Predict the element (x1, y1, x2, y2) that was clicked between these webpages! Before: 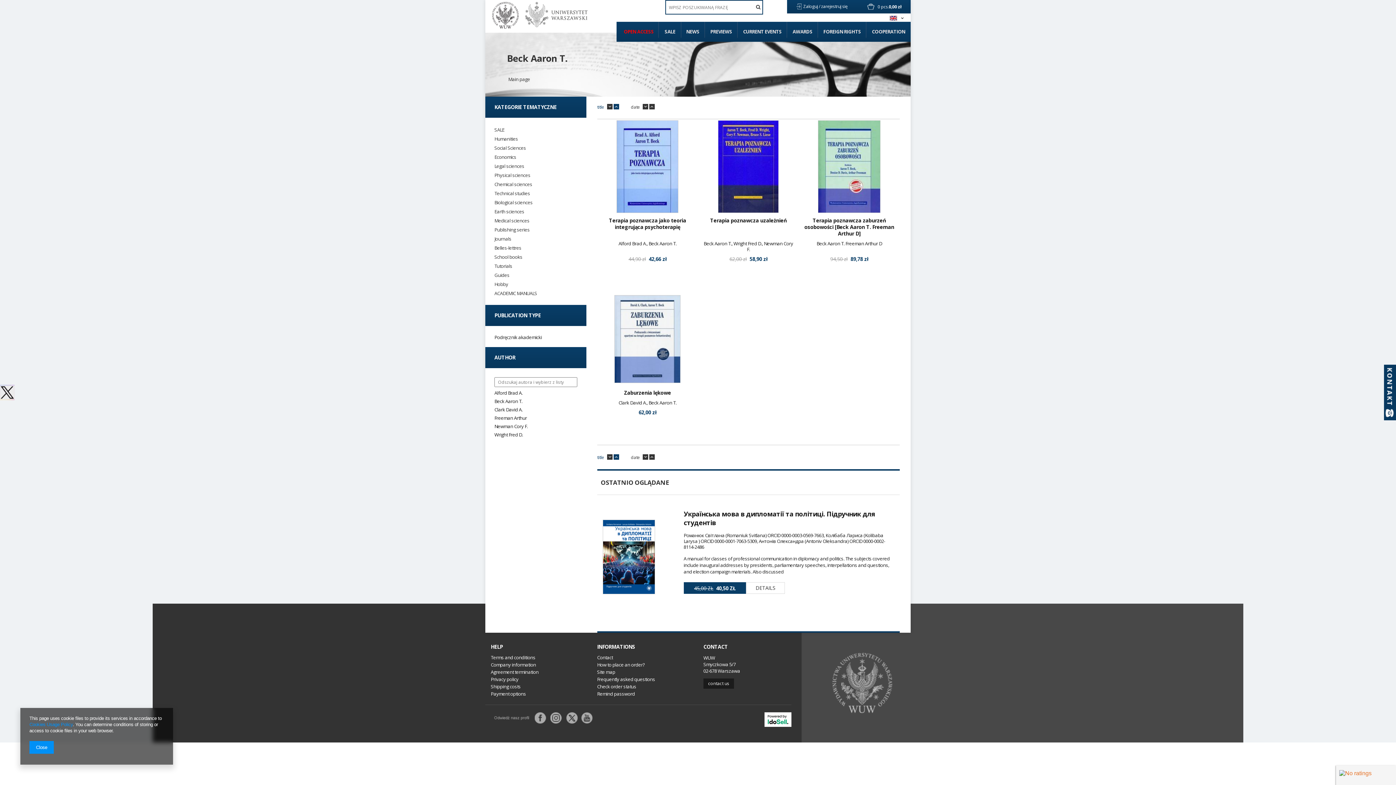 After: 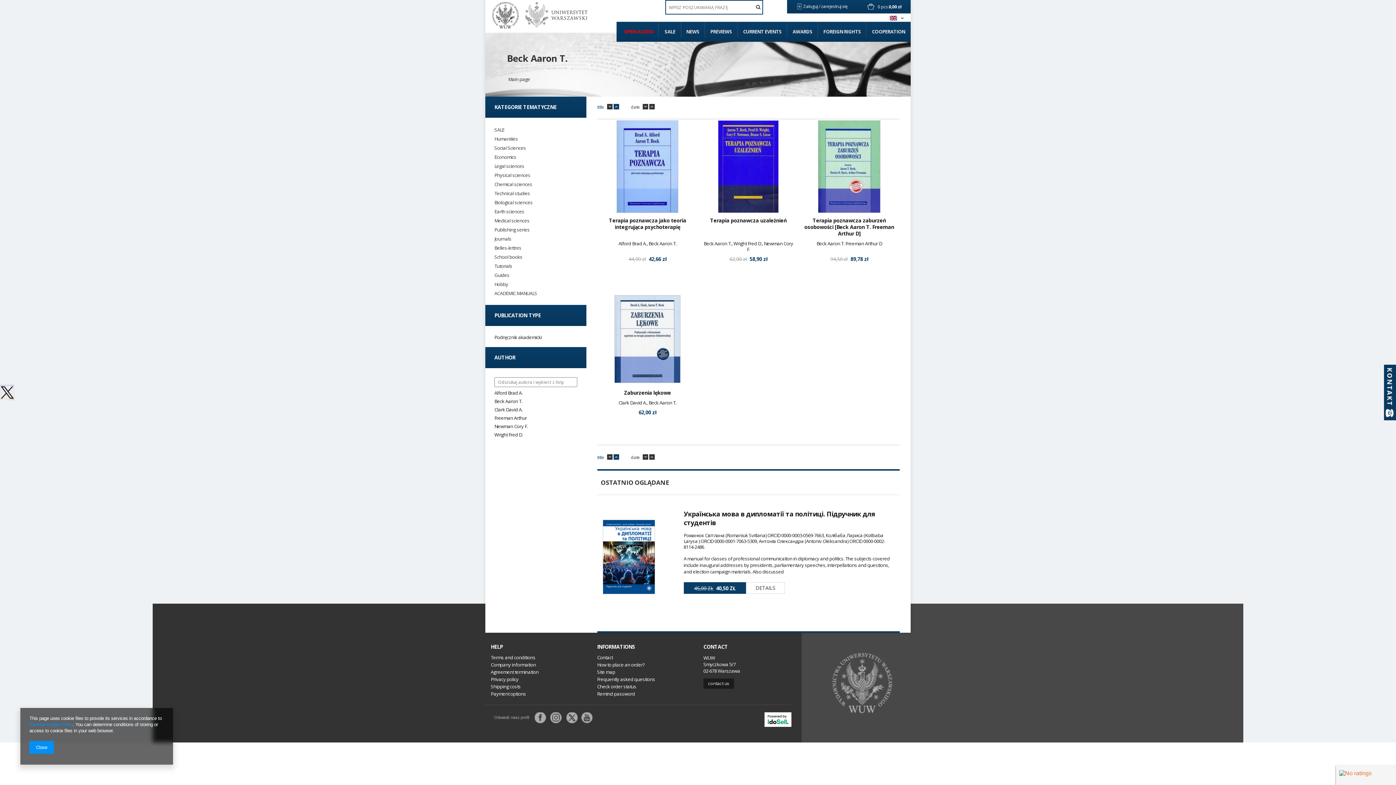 Action: bbox: (579, 720, 595, 726)